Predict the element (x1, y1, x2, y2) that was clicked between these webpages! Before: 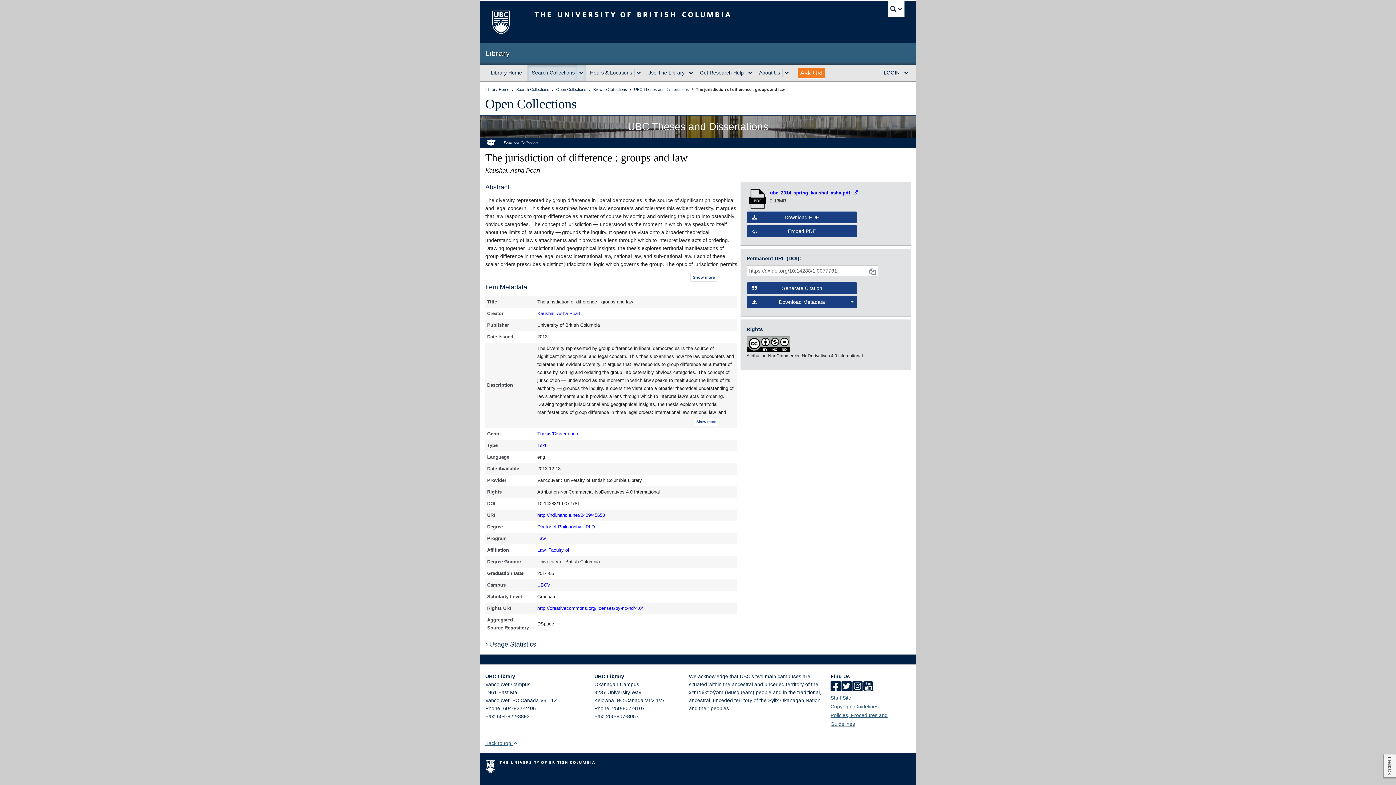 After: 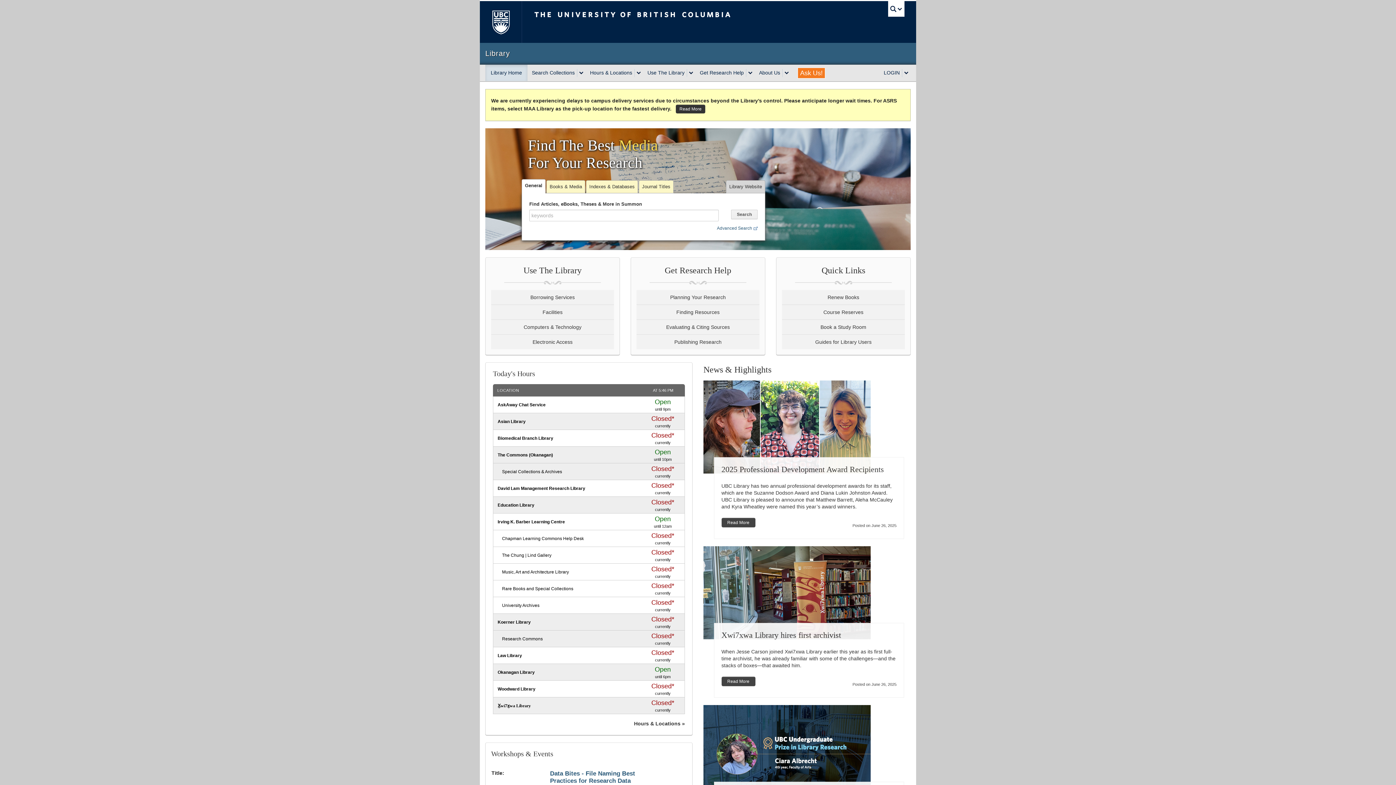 Action: bbox: (485, 45, 910, 61) label: Library